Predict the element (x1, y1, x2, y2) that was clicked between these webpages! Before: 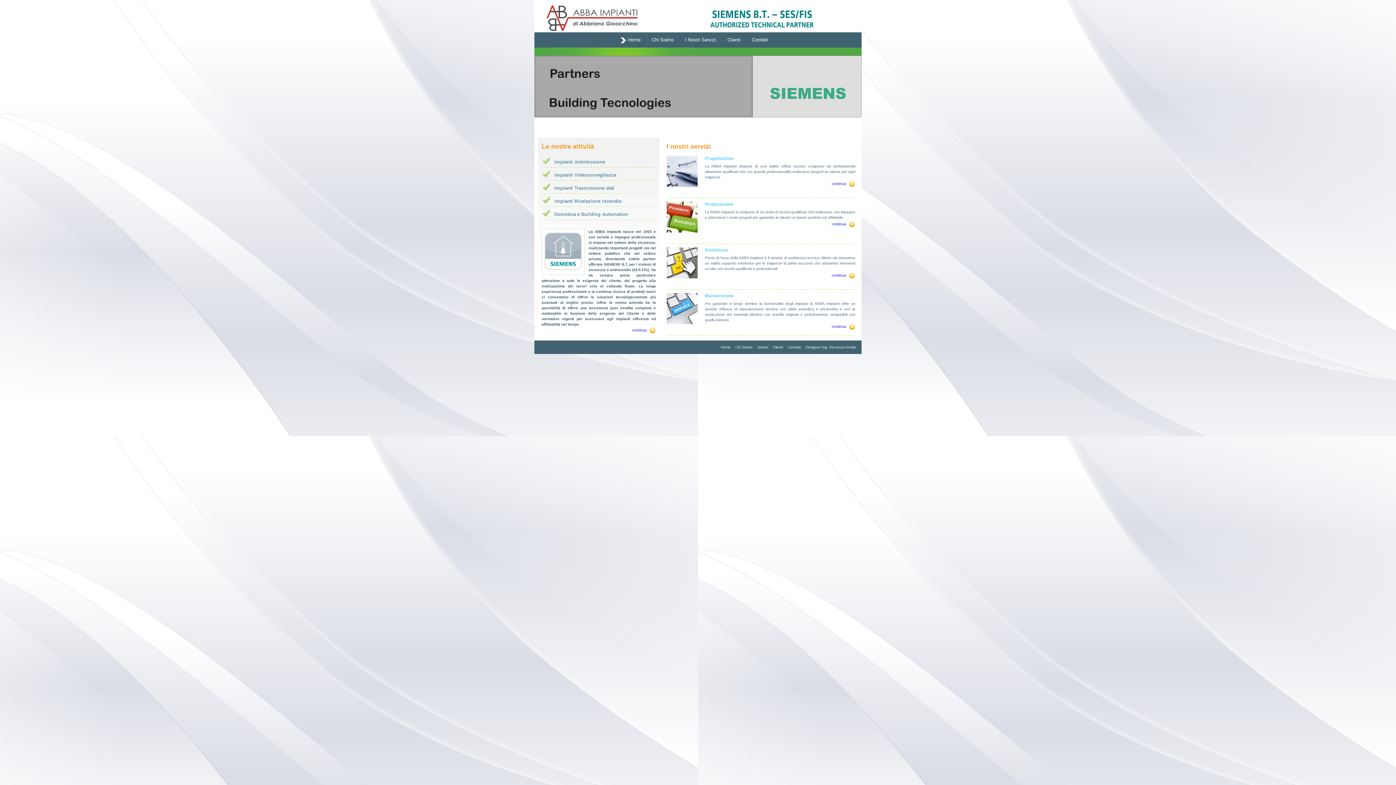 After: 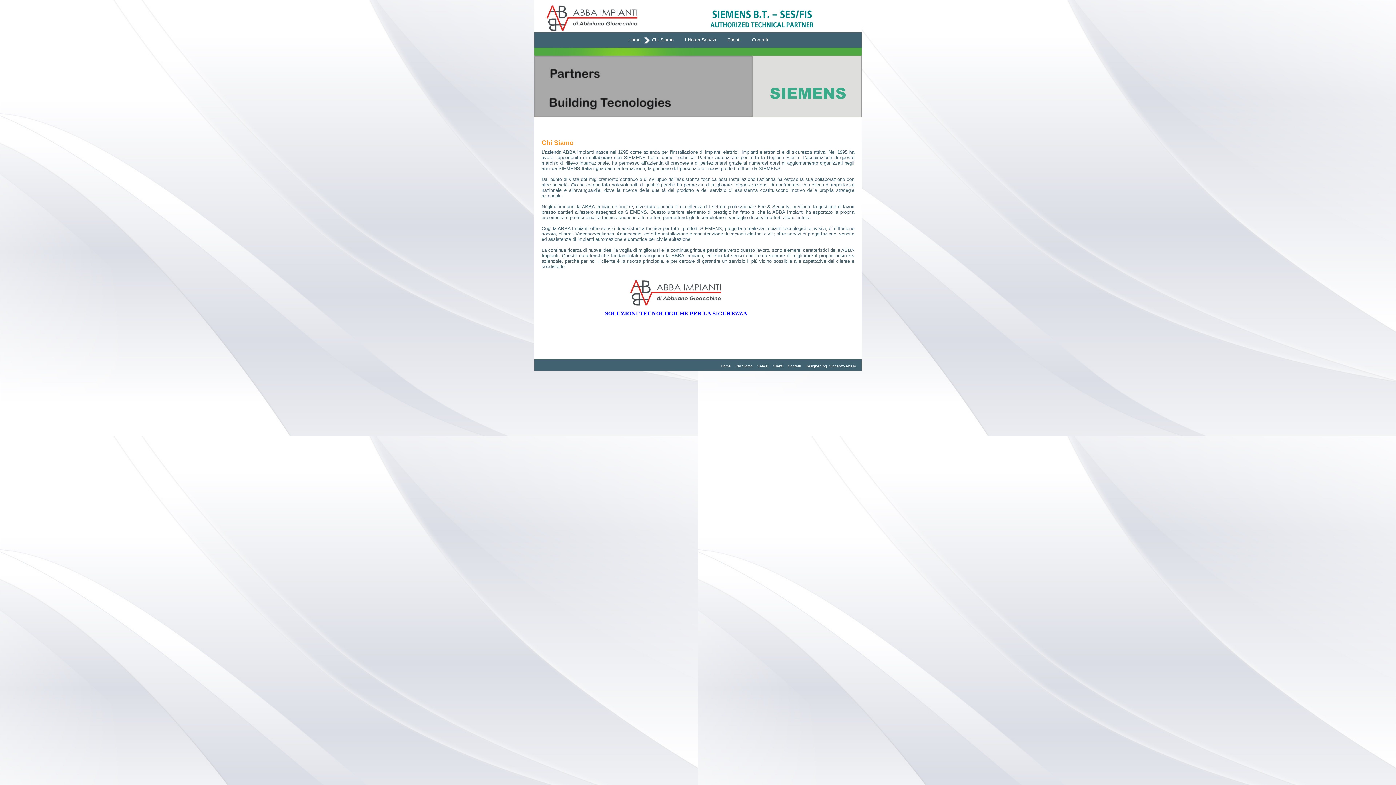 Action: bbox: (632, 328, 646, 332) label: continua